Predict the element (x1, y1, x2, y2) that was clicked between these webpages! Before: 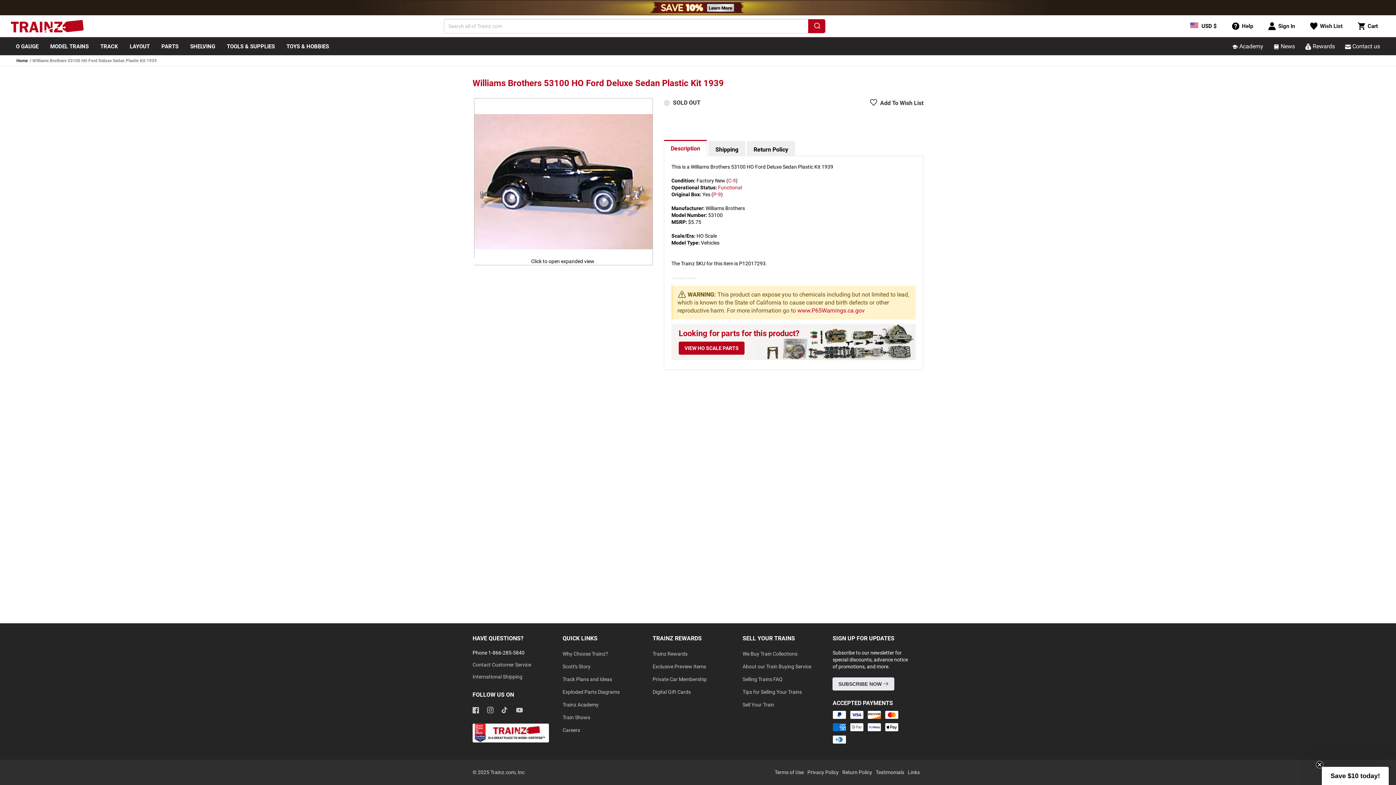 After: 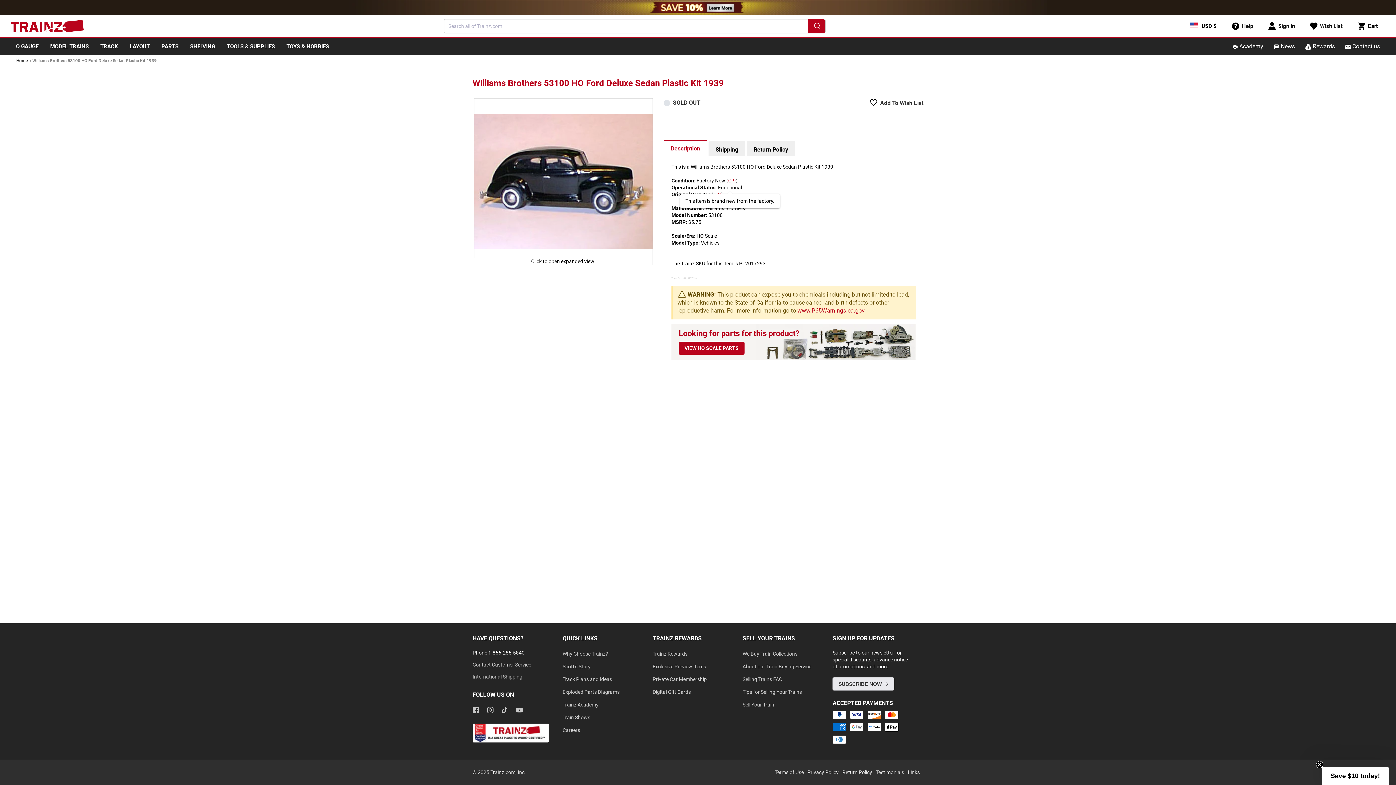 Action: bbox: (718, 184, 742, 191) label: Functional